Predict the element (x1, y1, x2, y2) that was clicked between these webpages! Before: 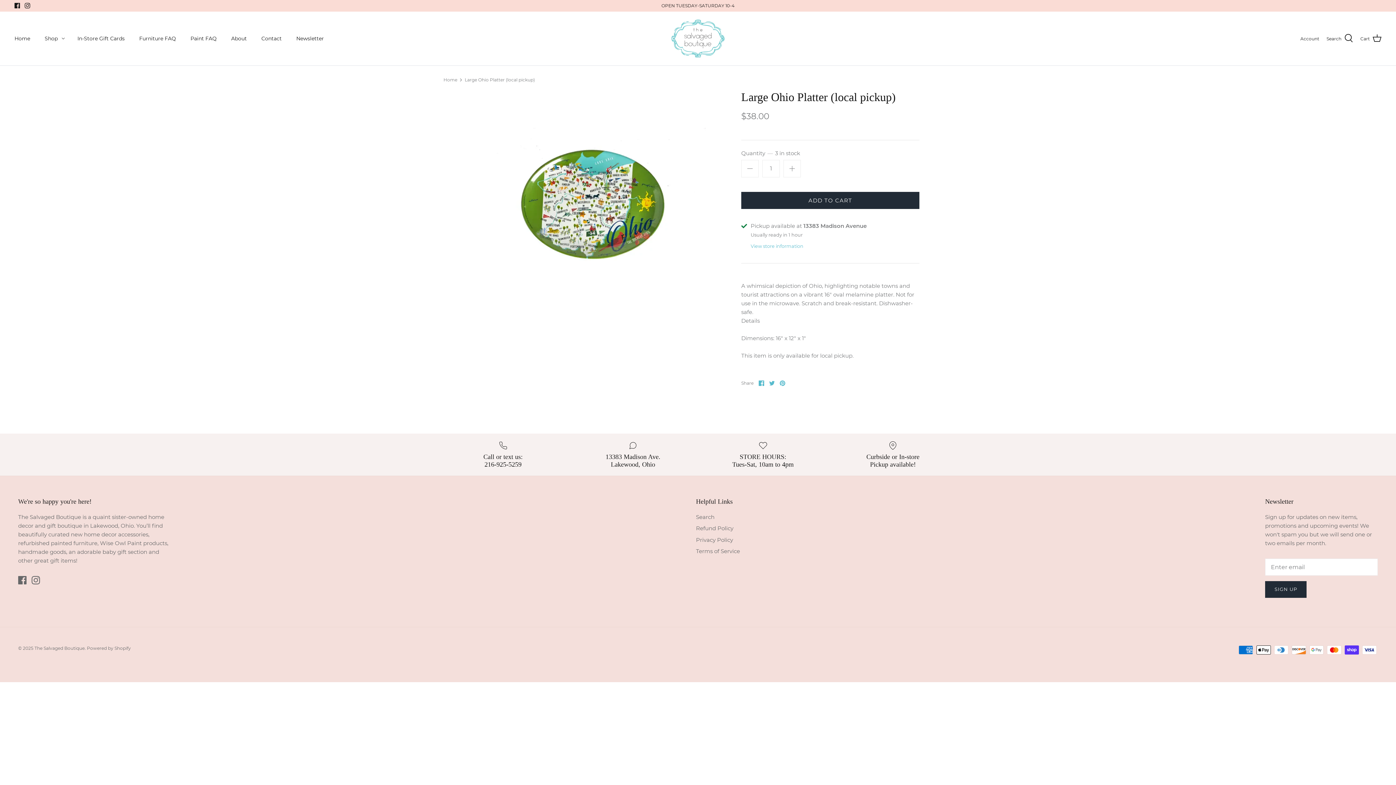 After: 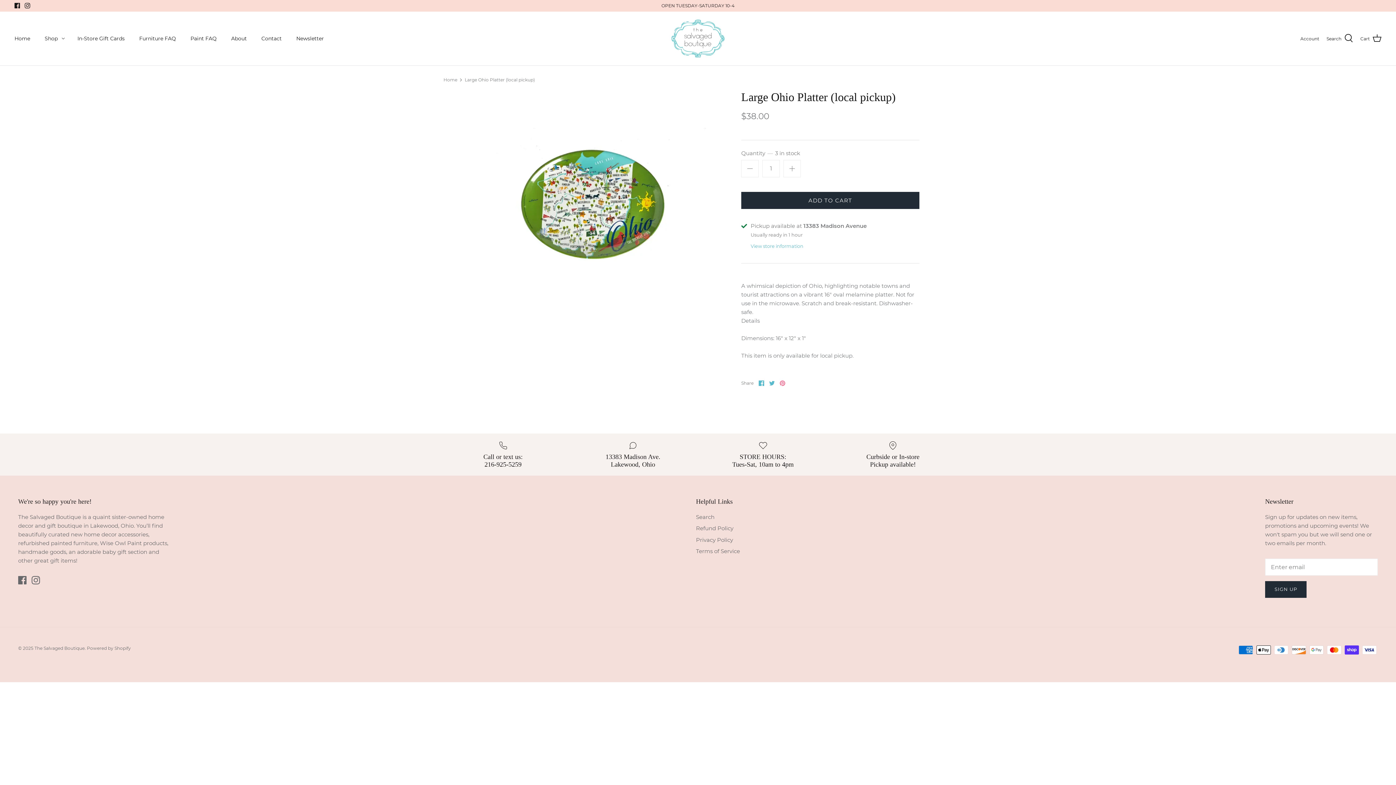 Action: label: Pin it bbox: (780, 380, 785, 386)